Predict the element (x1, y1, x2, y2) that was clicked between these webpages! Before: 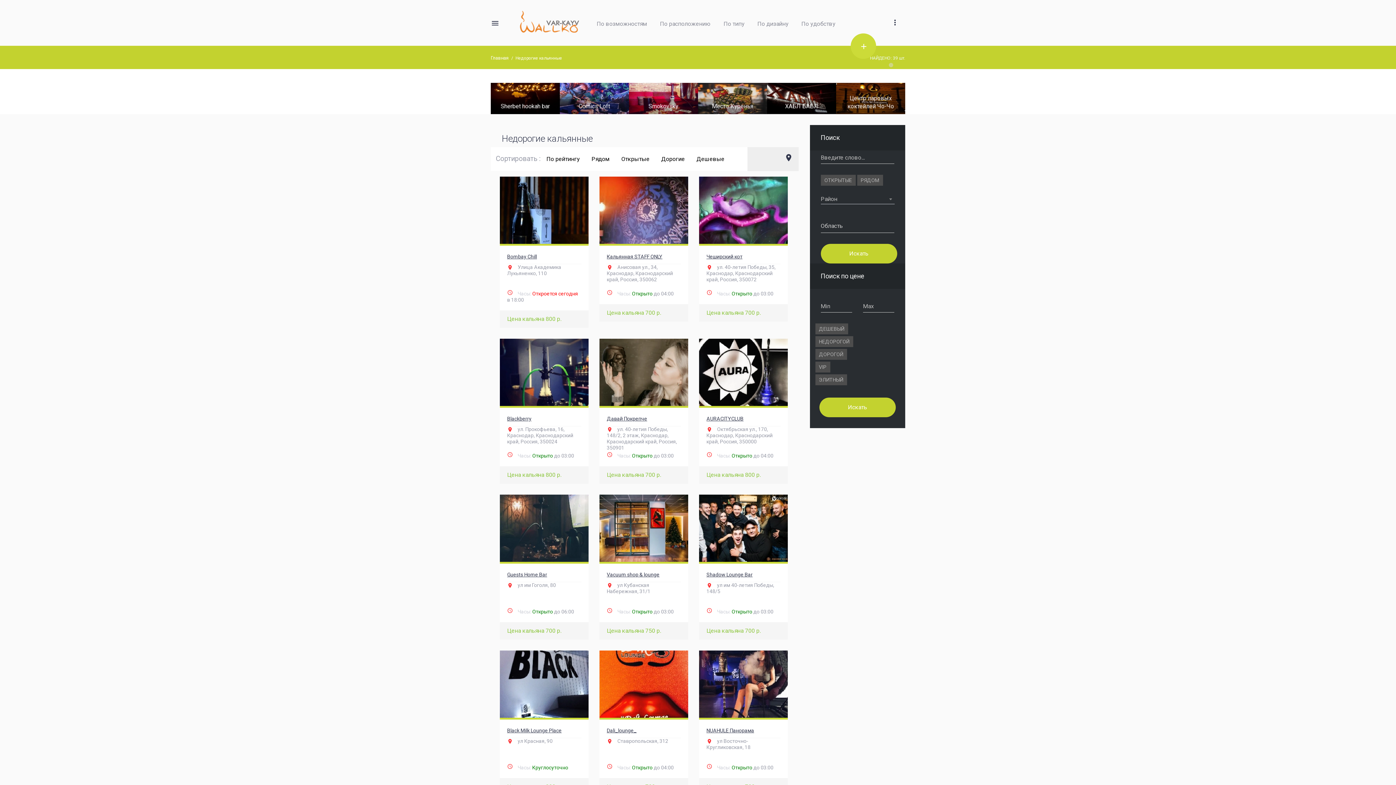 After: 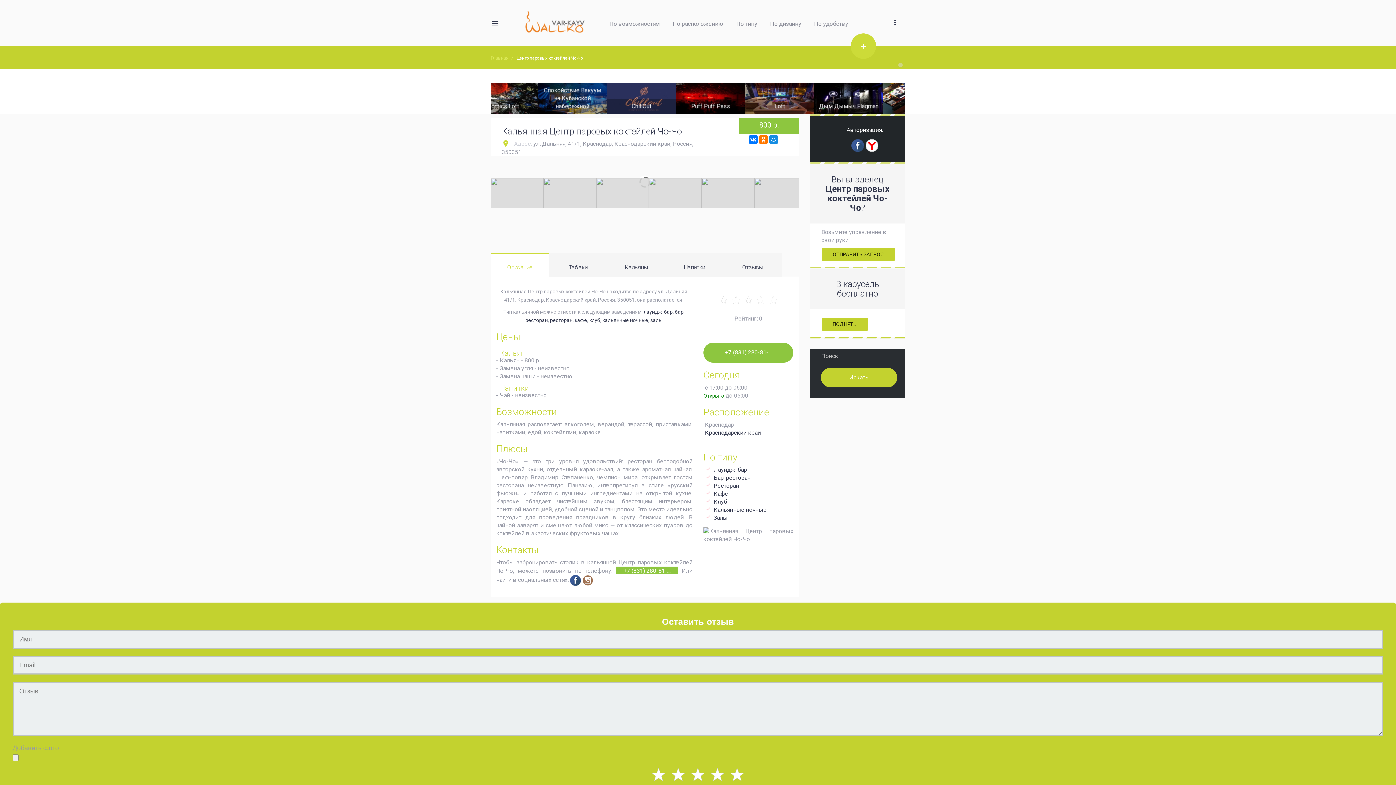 Action: label: Центр паровых коктейлей Чо-Чо bbox: (836, 94, 905, 101)